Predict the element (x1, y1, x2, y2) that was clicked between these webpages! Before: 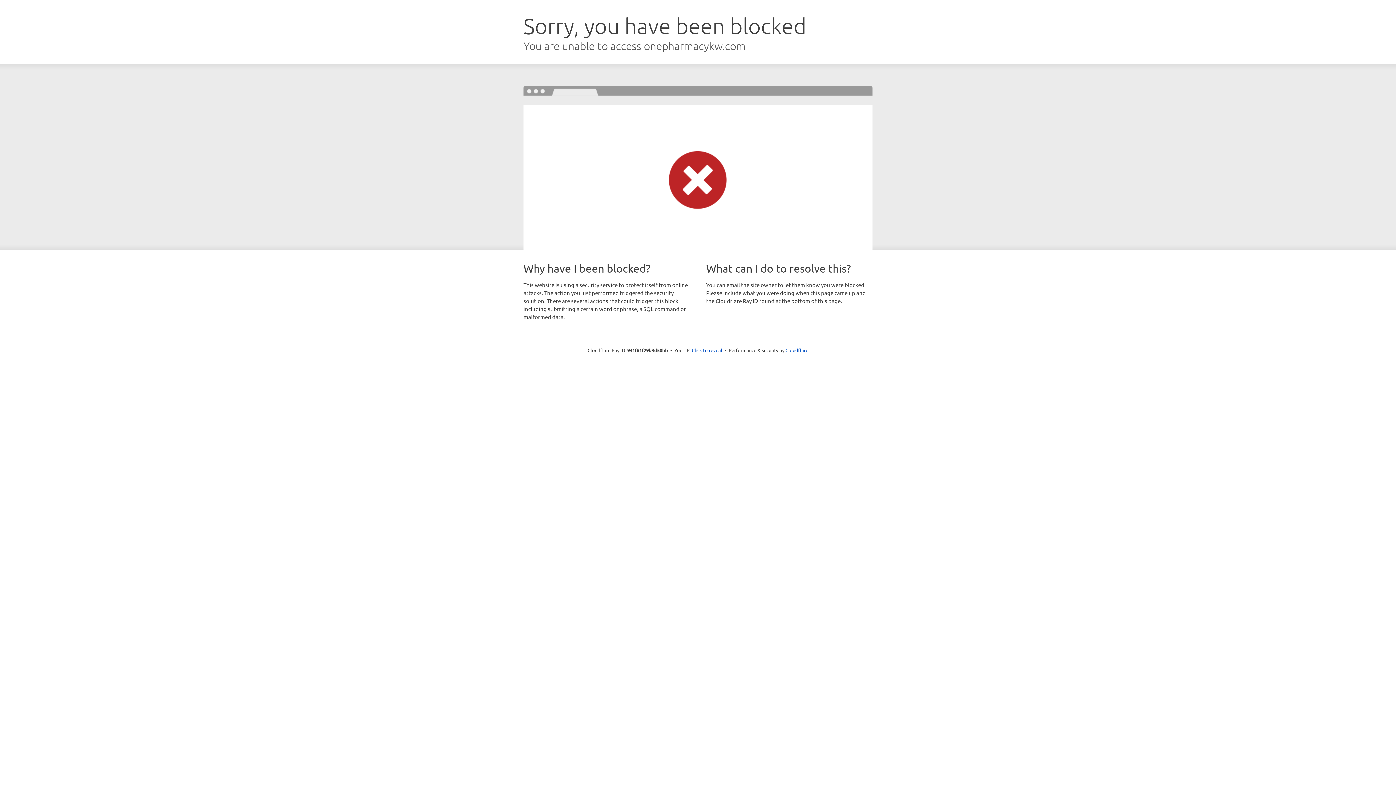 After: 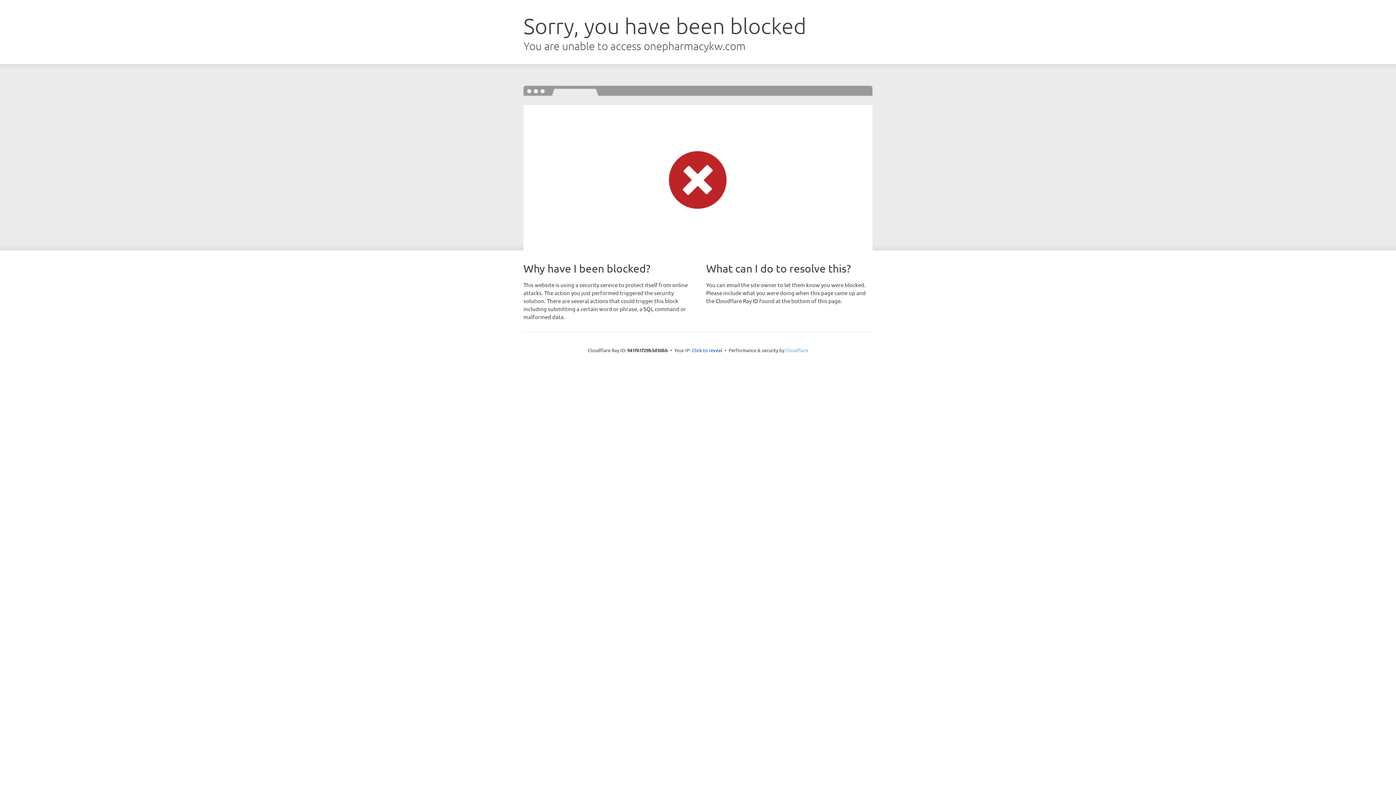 Action: label: Cloudflare bbox: (785, 347, 808, 353)